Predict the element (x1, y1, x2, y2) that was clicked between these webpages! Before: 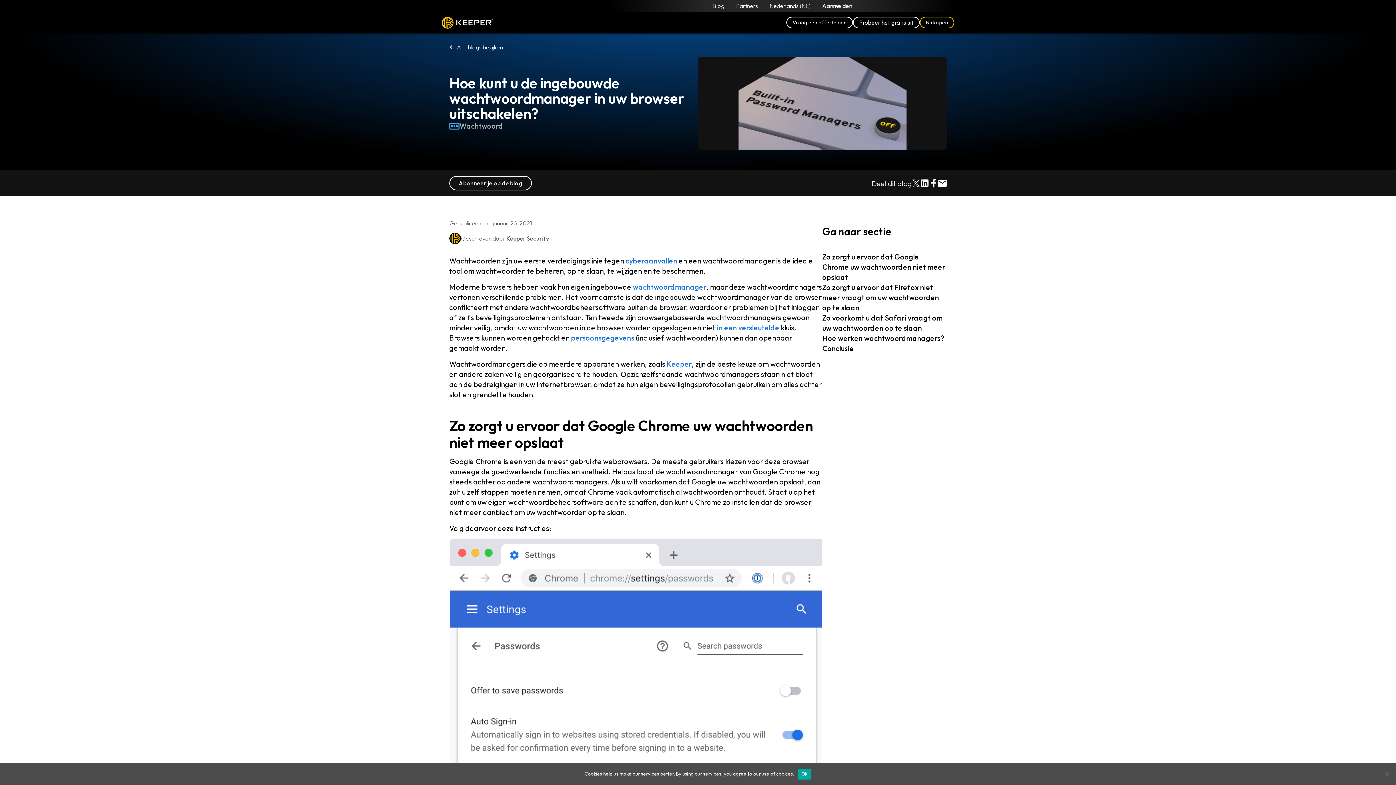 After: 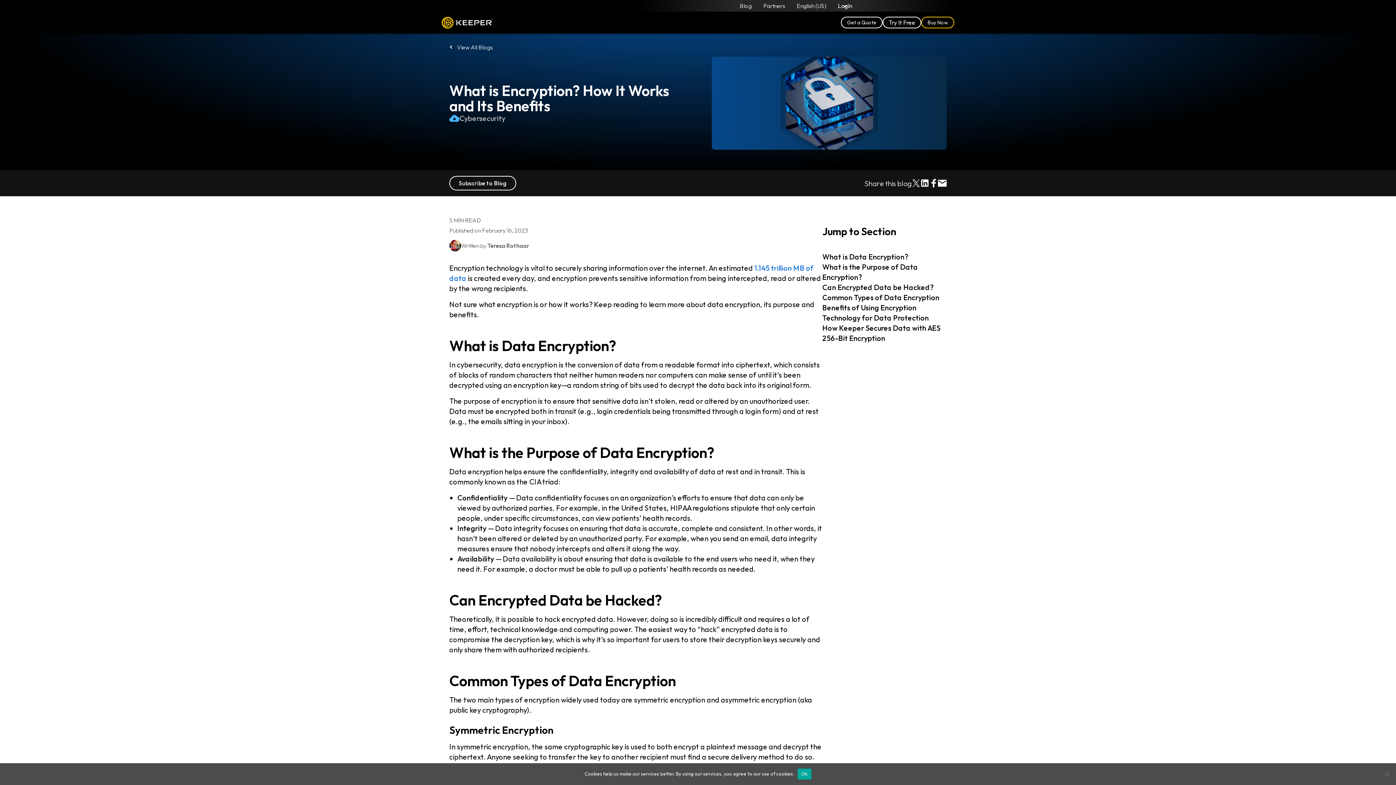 Action: label: in een versleutelde bbox: (717, 323, 779, 332)